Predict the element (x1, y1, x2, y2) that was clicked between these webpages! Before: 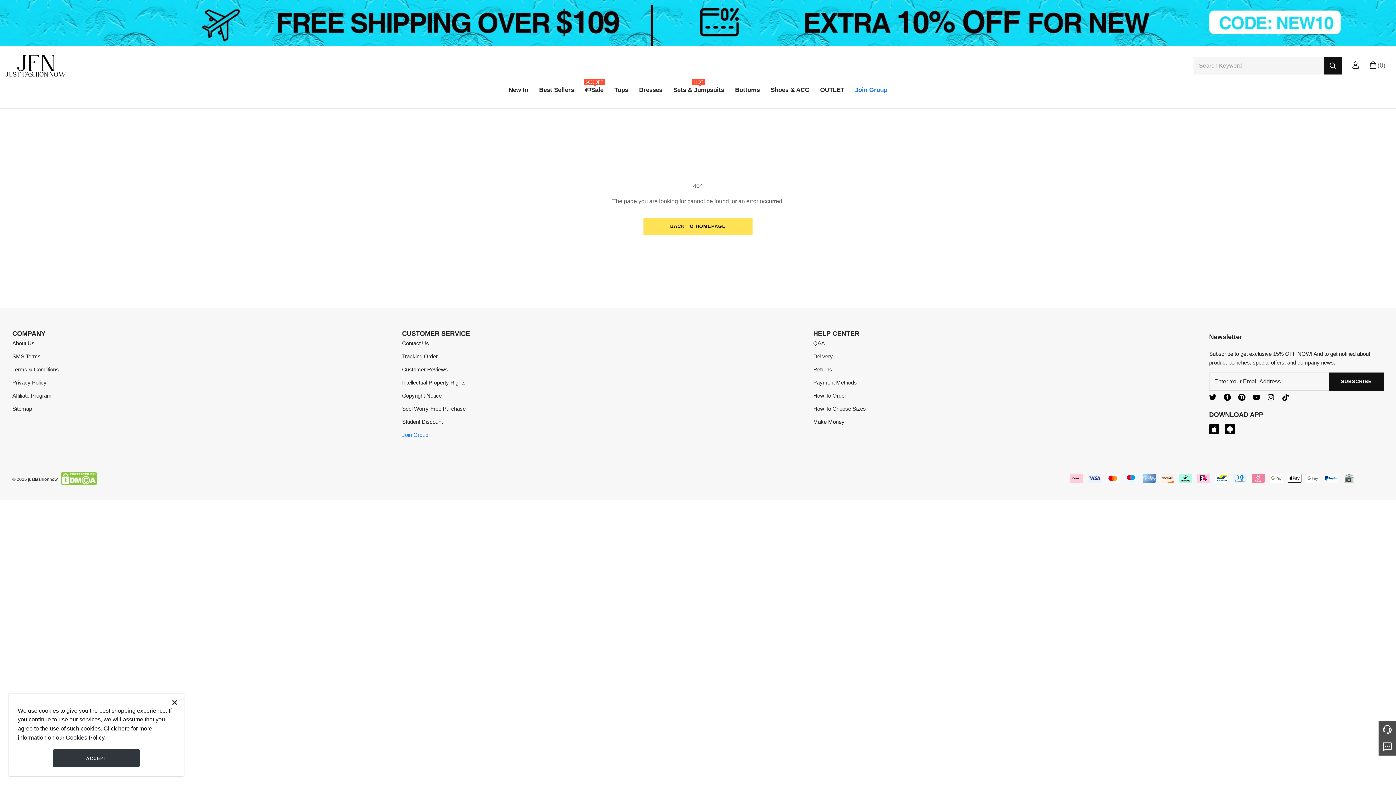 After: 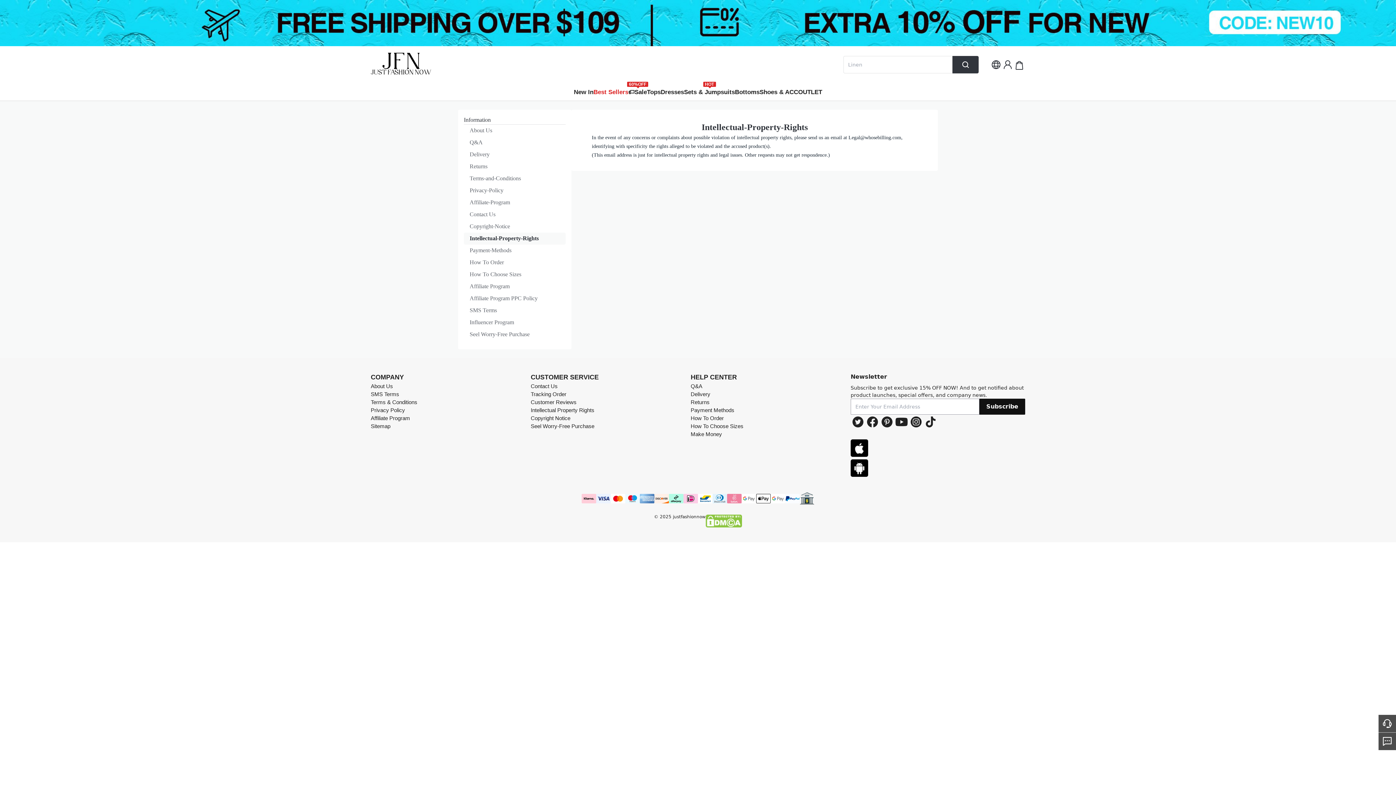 Action: label: Intellectual Property Rights bbox: (402, 379, 465, 385)